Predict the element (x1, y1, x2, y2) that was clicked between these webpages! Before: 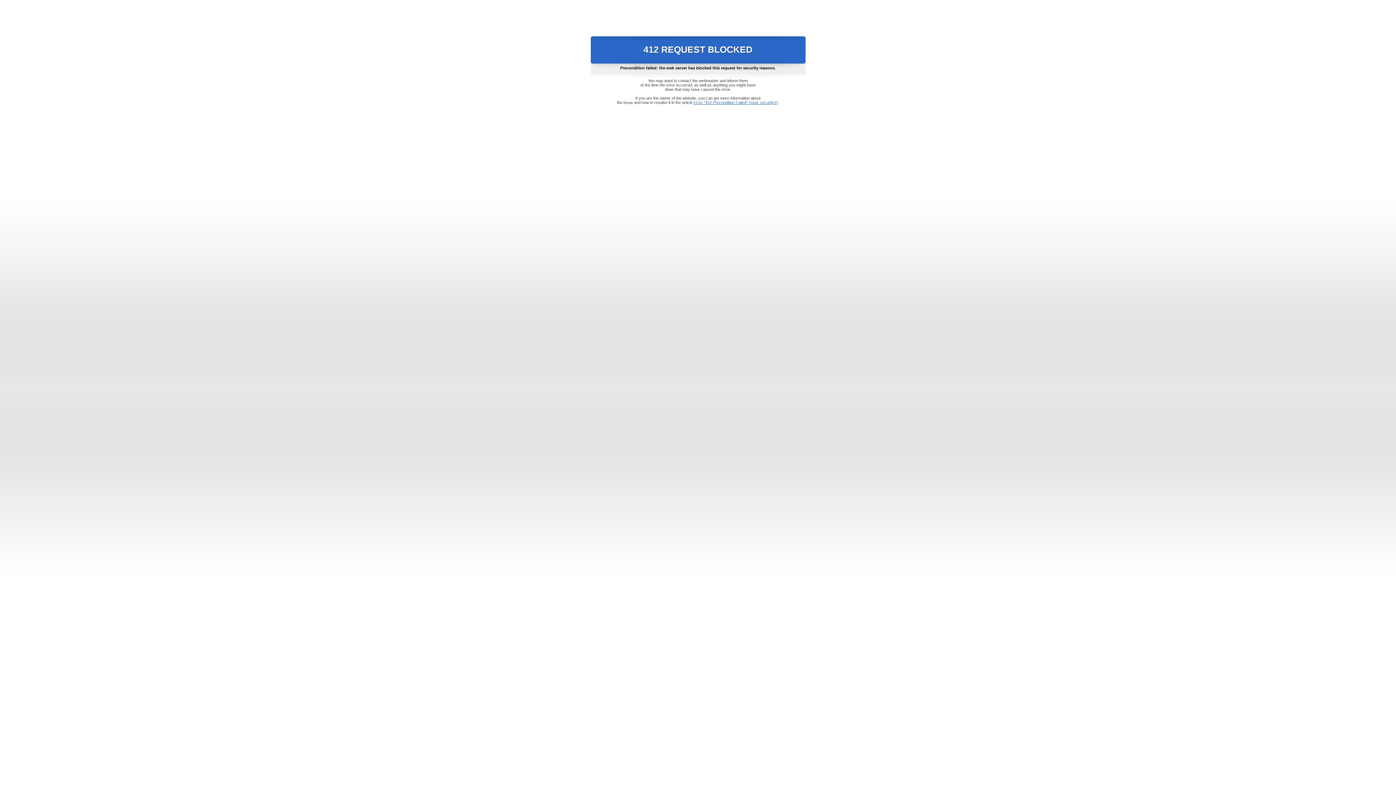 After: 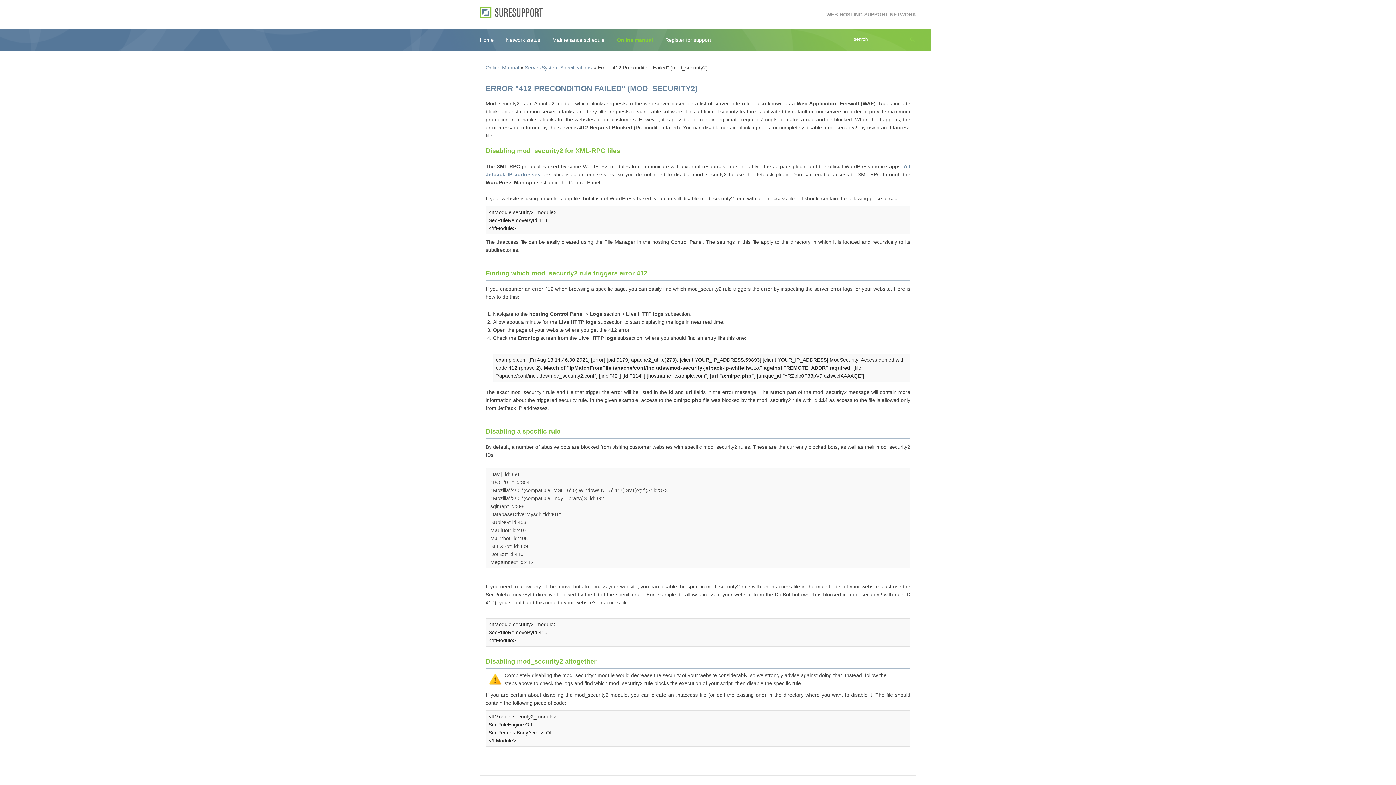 Action: bbox: (693, 100, 778, 104) label: Error "412 Precondition Failed" (mod_security2)